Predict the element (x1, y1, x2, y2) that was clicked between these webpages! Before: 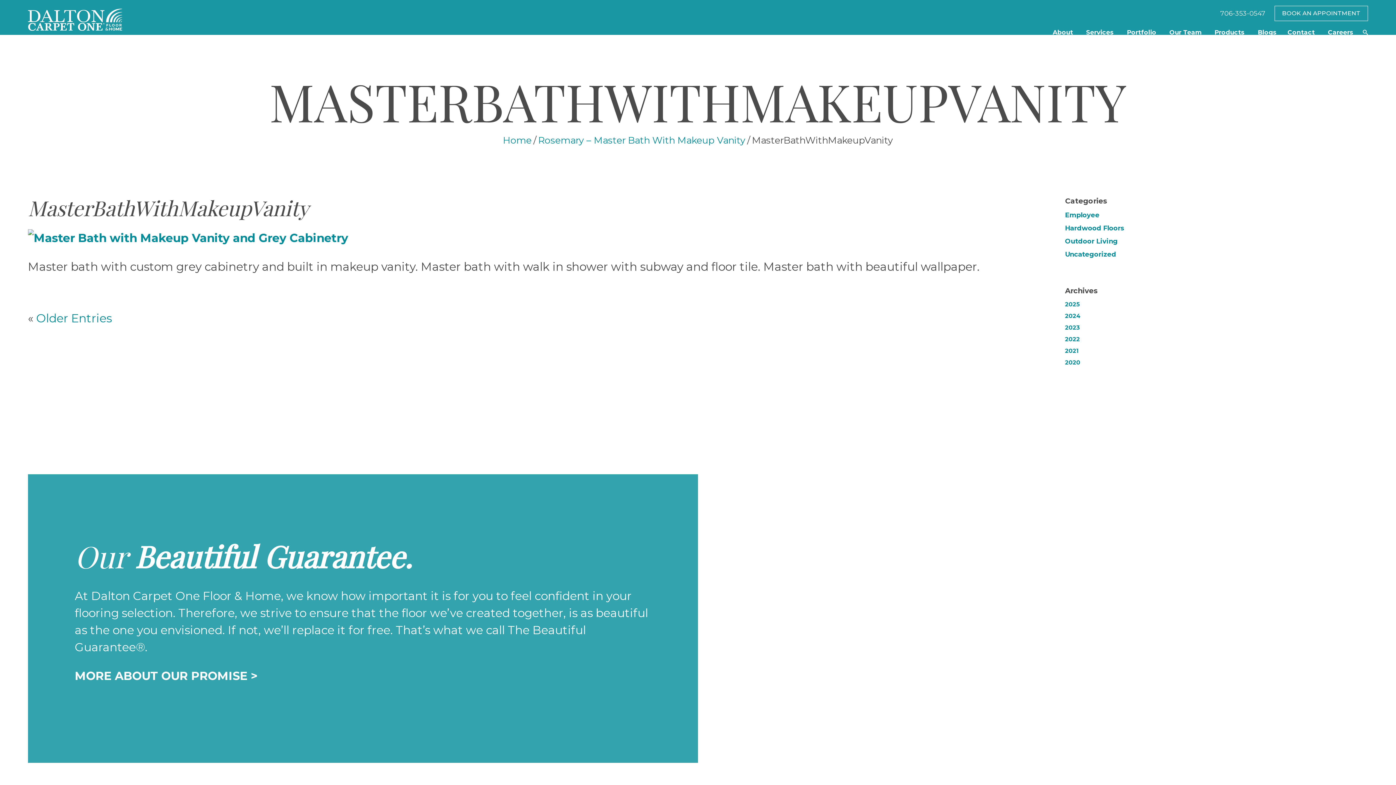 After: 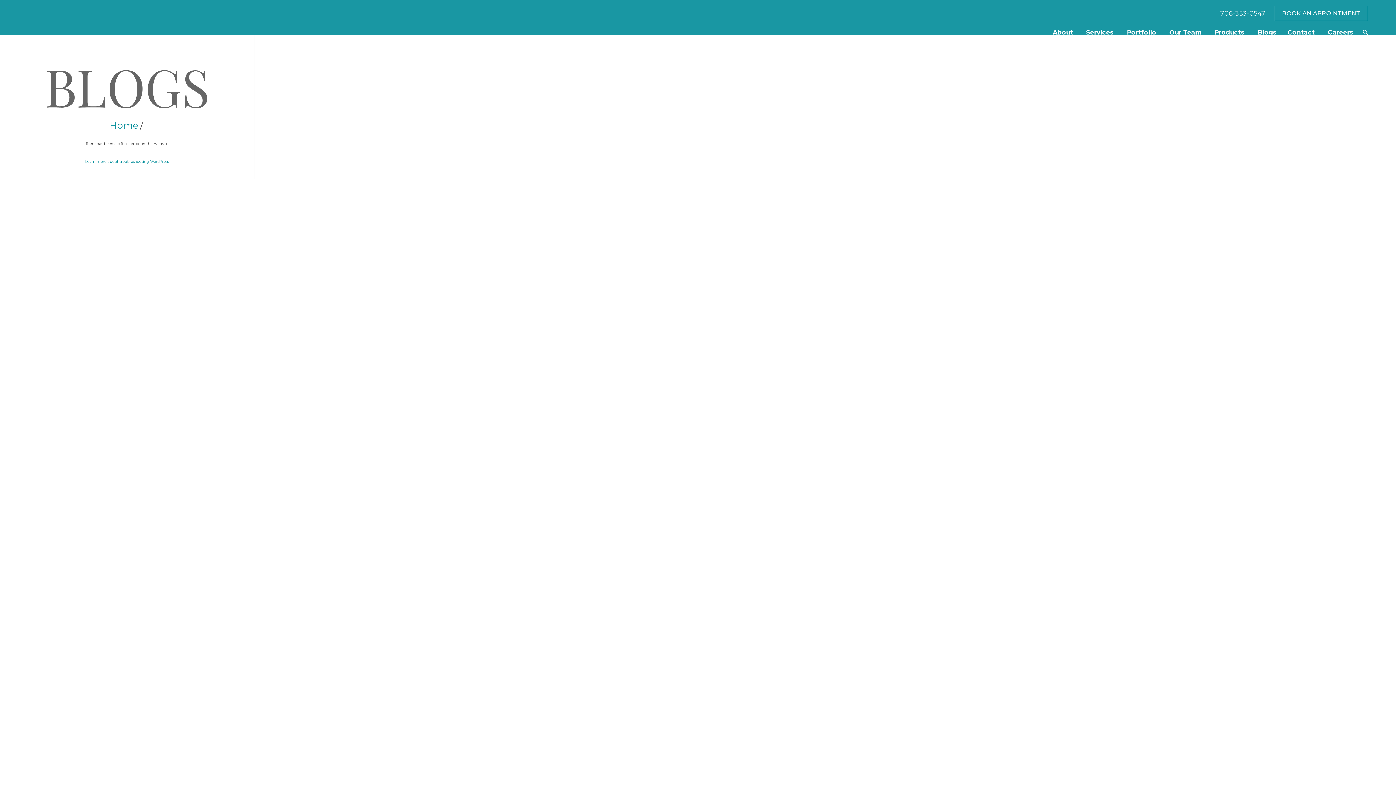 Action: bbox: (1065, 250, 1116, 258) label: Uncategorized